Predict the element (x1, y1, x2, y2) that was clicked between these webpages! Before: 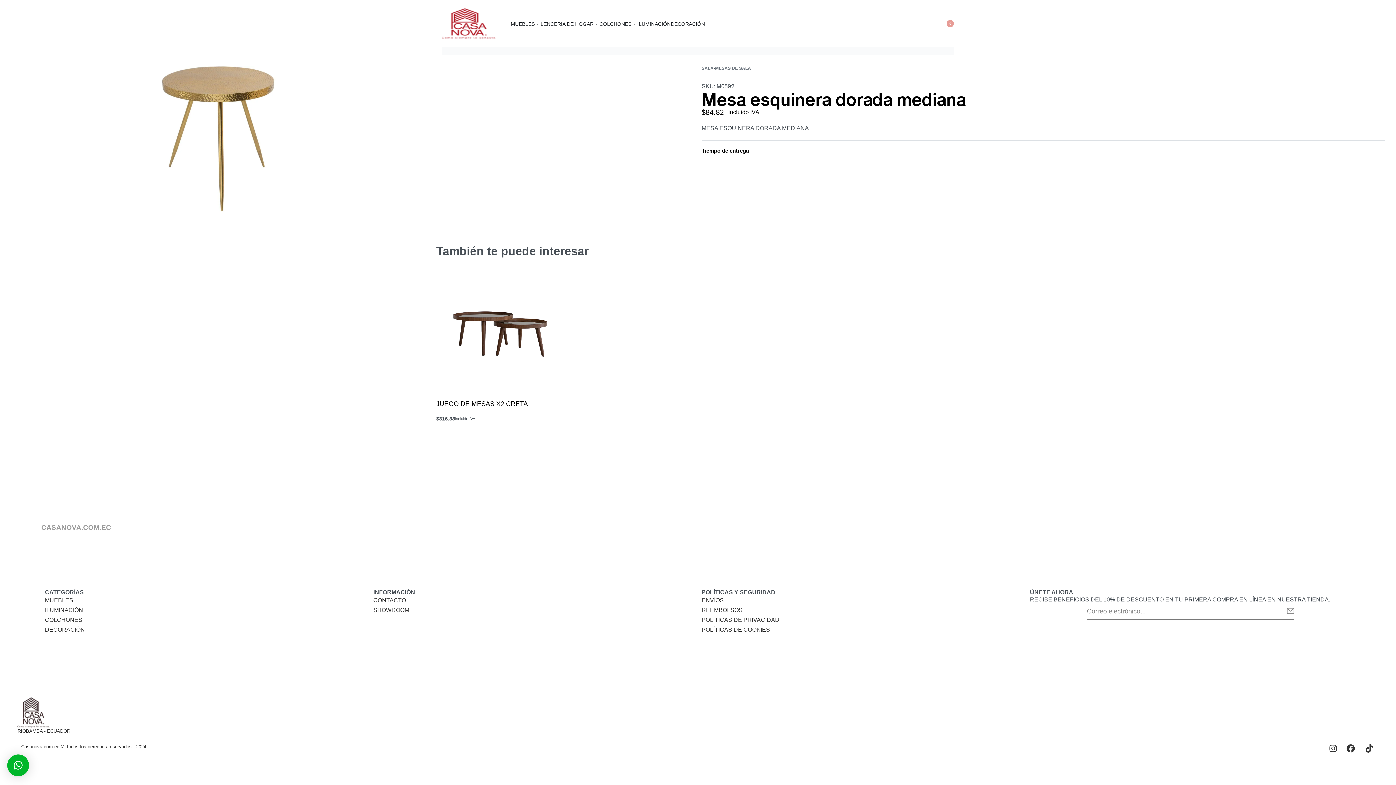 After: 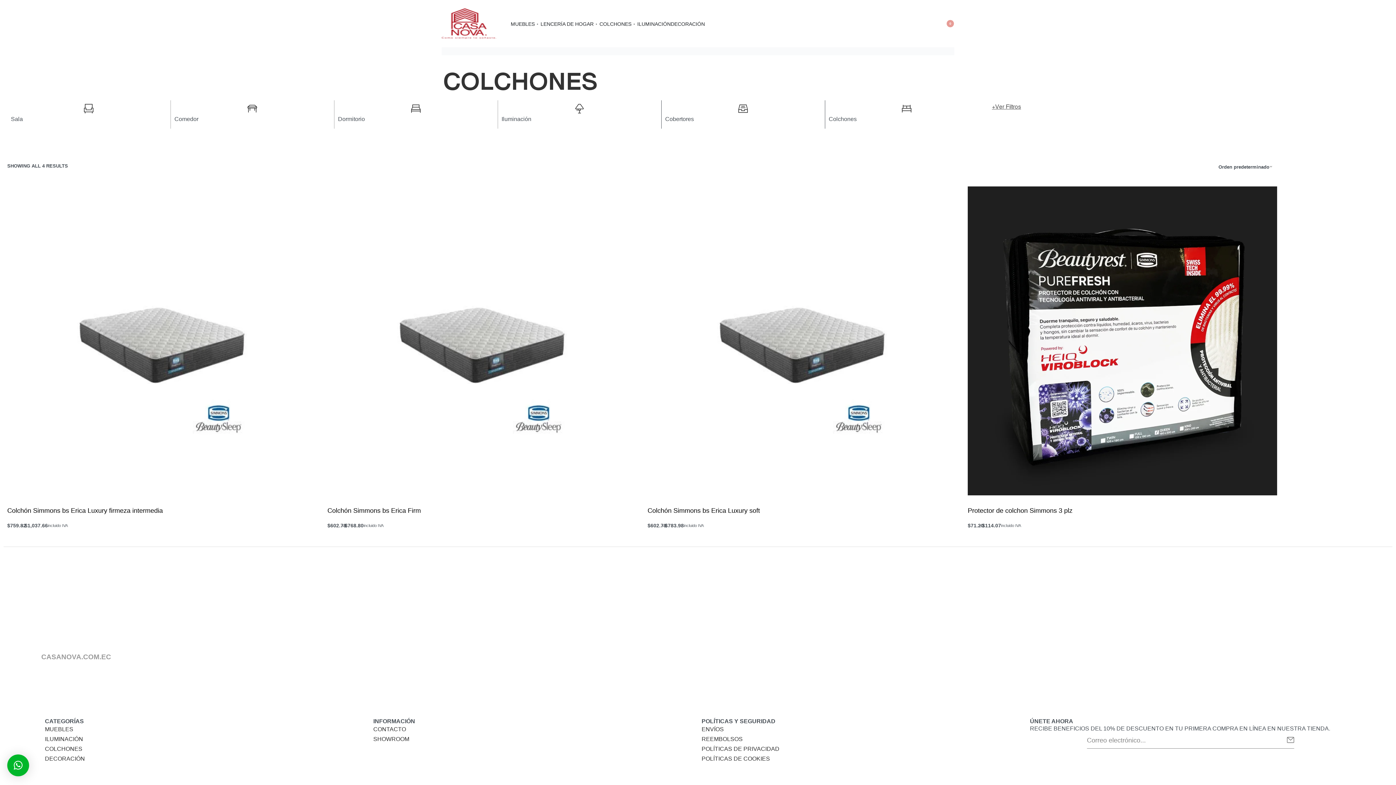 Action: bbox: (599, 19, 637, 28) label: COLCHONES